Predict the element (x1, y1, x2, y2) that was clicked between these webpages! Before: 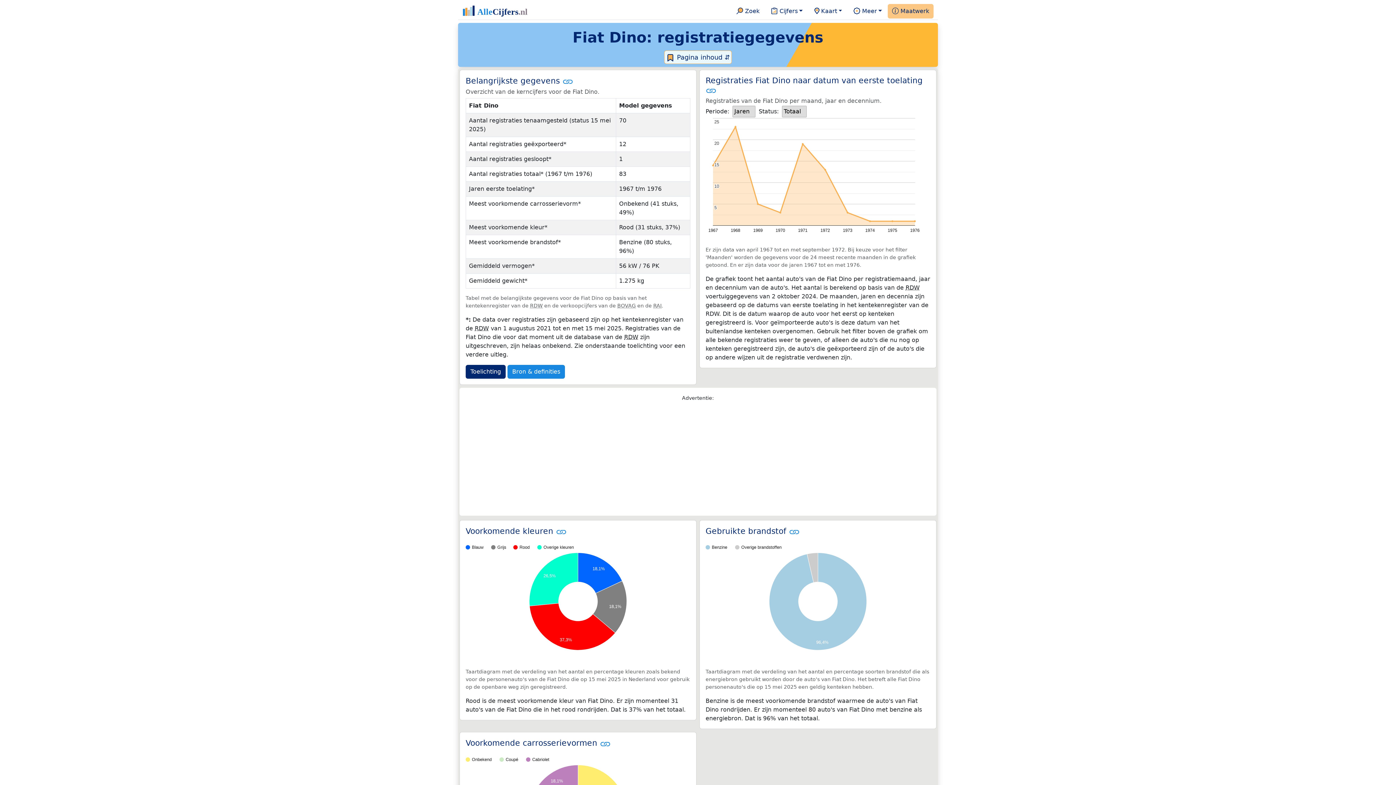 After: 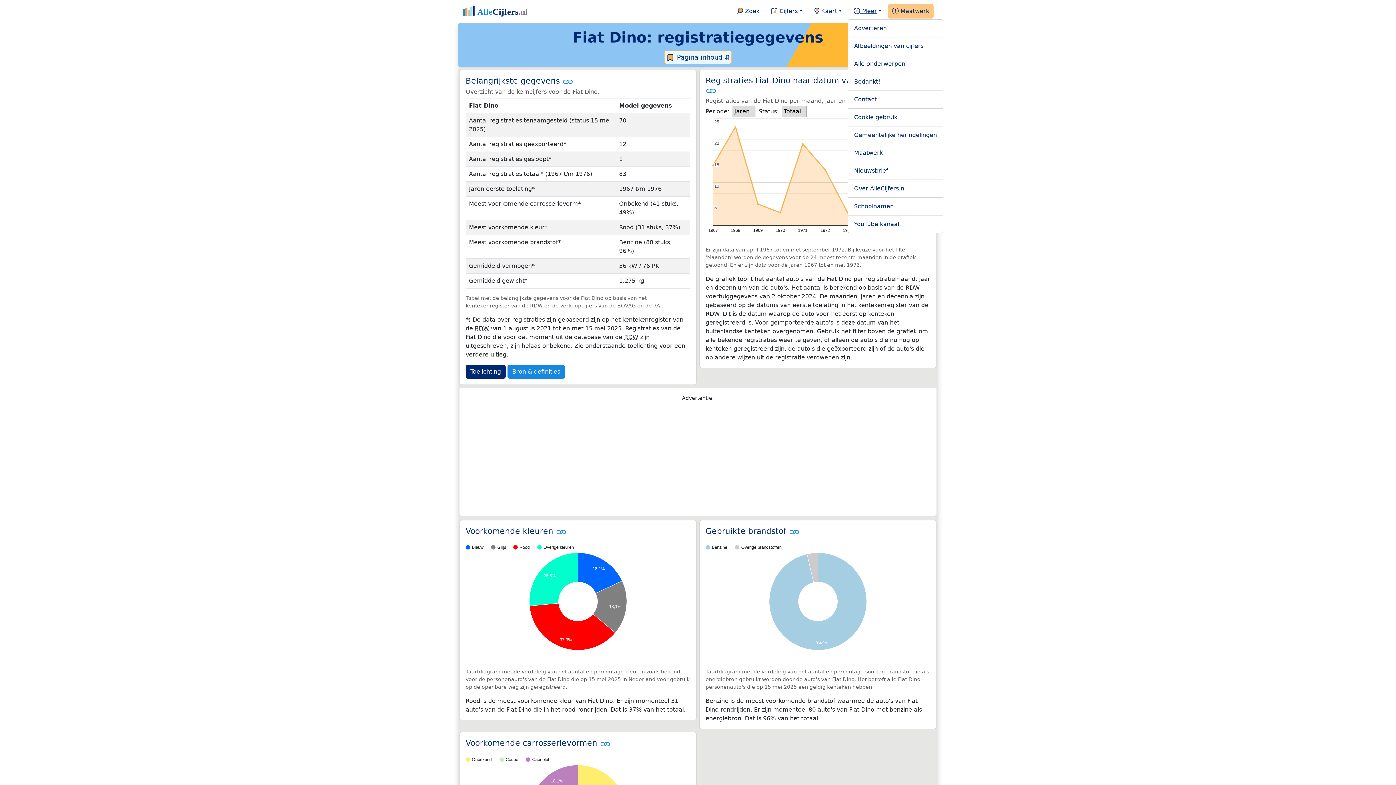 Action: bbox: (851, 4, 885, 18) label:  Meer